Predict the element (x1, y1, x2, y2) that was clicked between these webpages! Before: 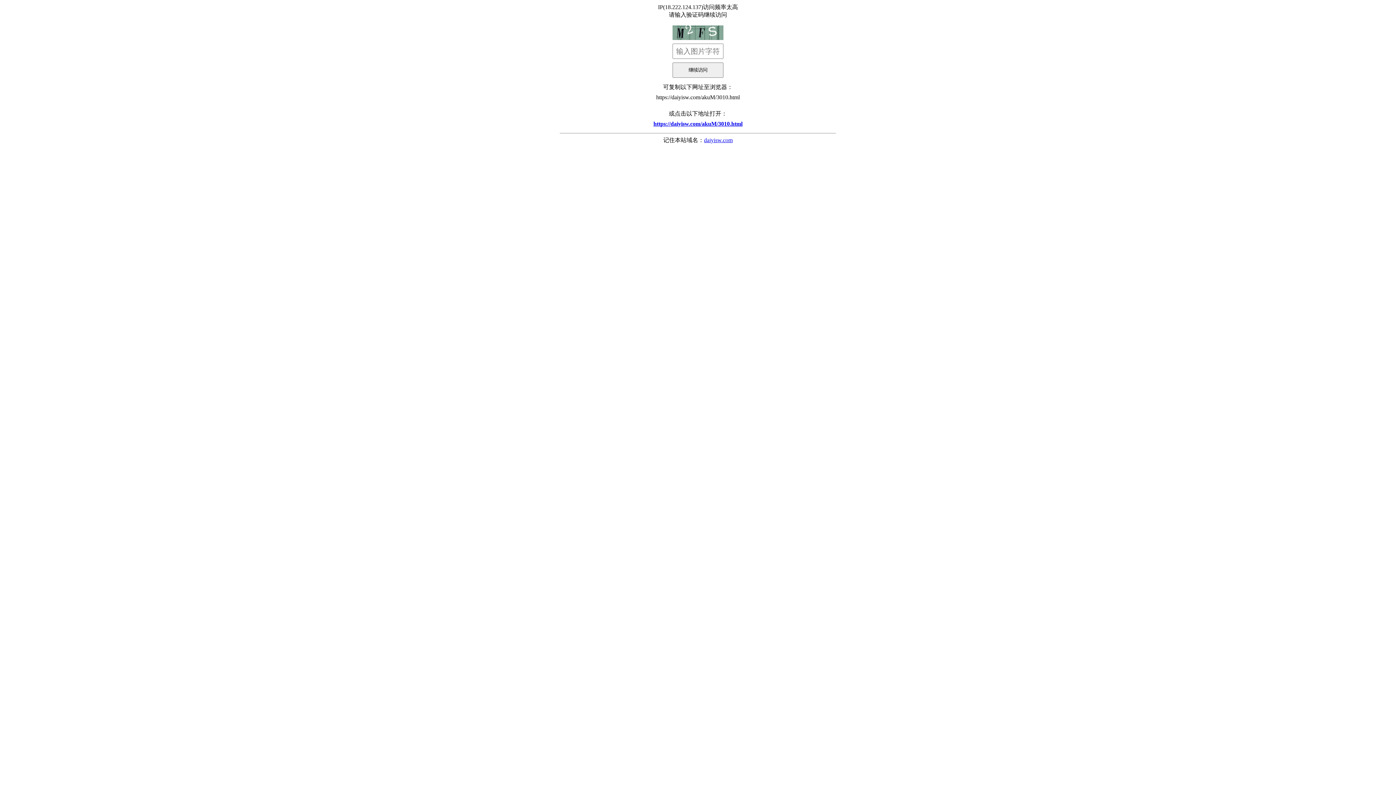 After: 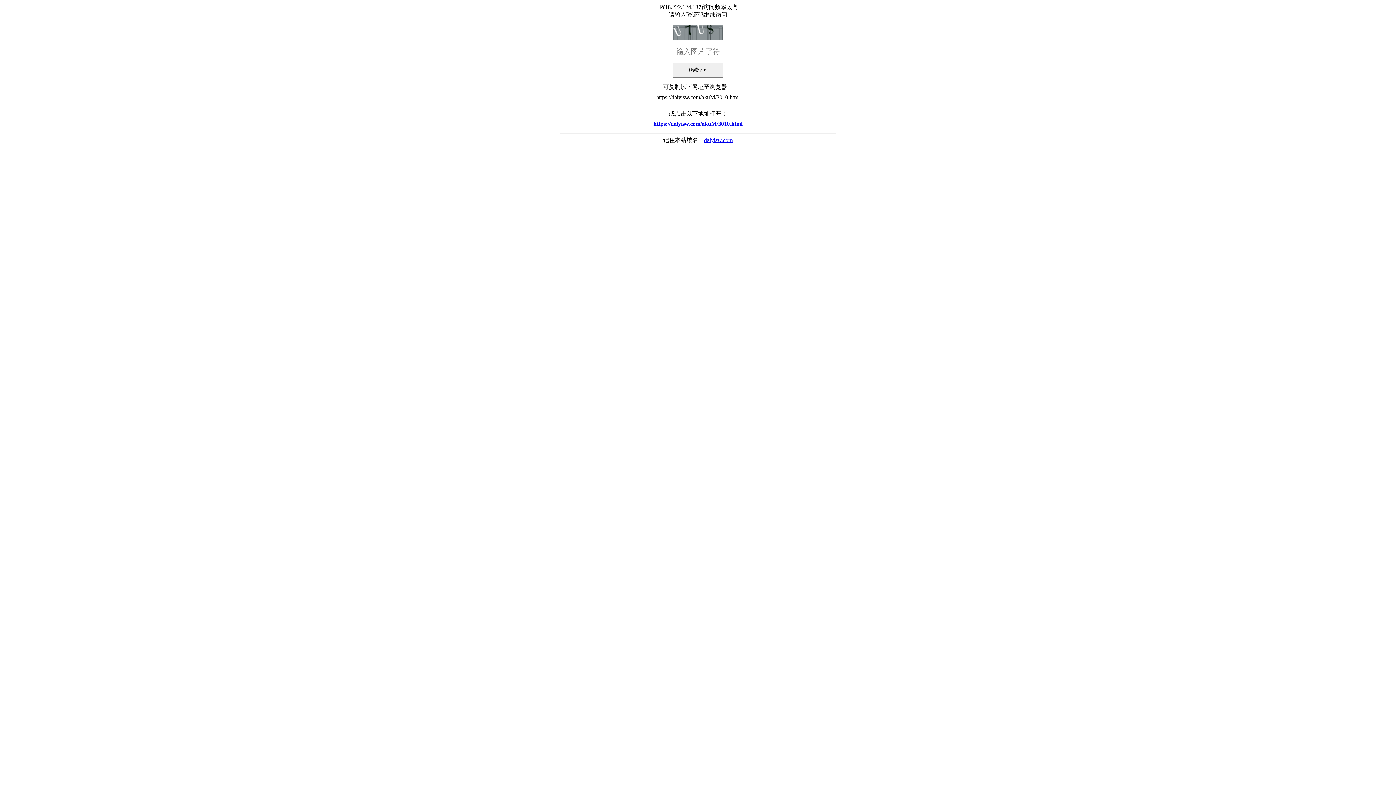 Action: bbox: (560, 117, 836, 130) label: https://daiyisw.com/akuM/3010.html